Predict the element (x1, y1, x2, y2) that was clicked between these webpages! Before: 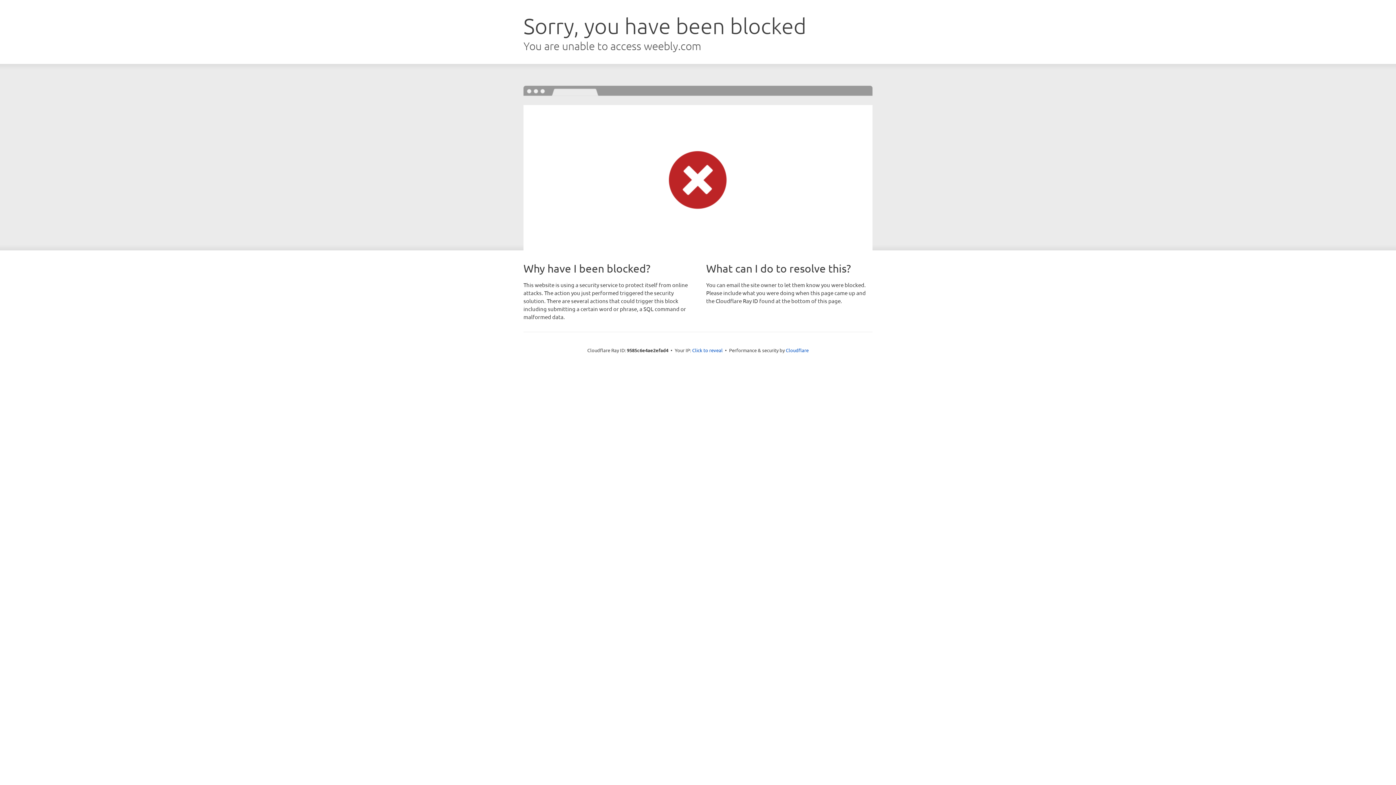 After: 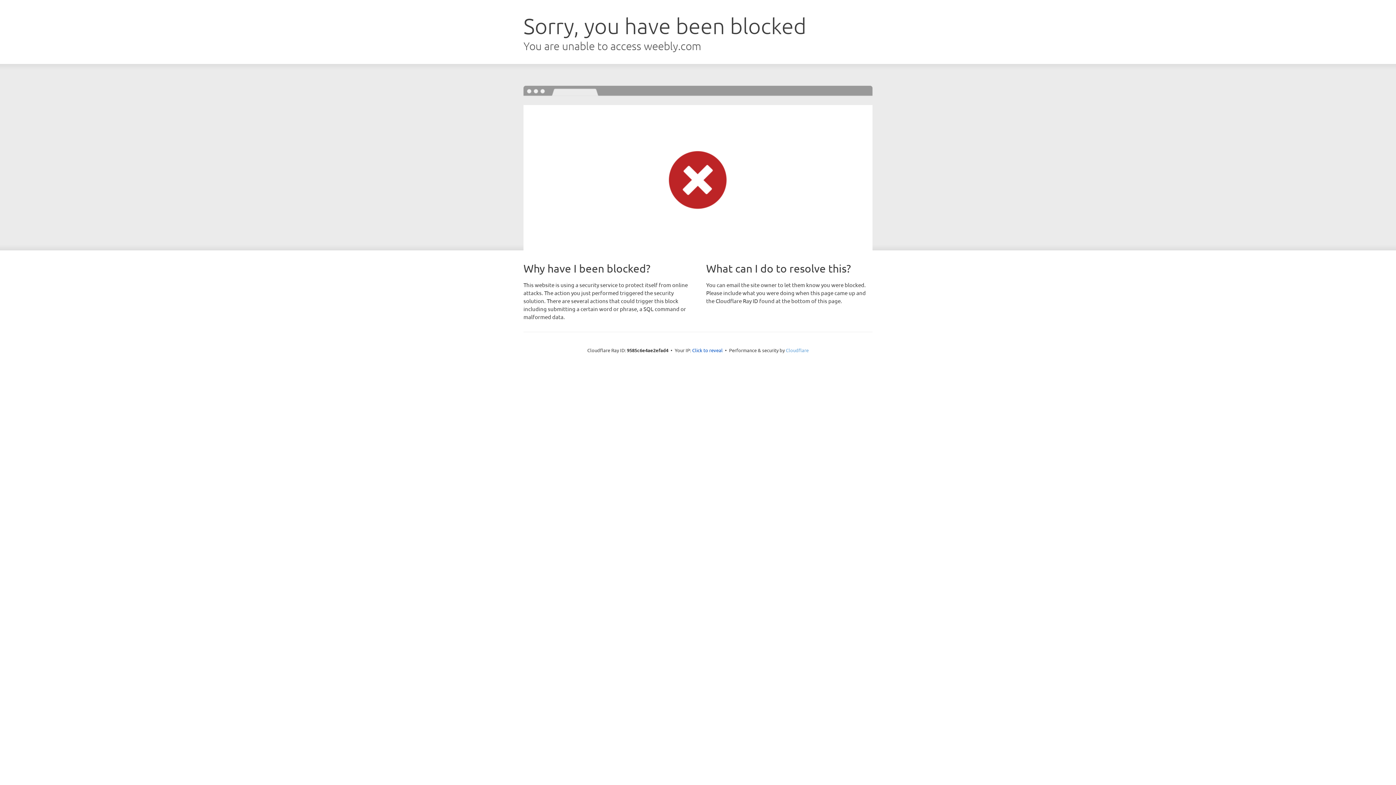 Action: bbox: (786, 347, 808, 353) label: Cloudflare